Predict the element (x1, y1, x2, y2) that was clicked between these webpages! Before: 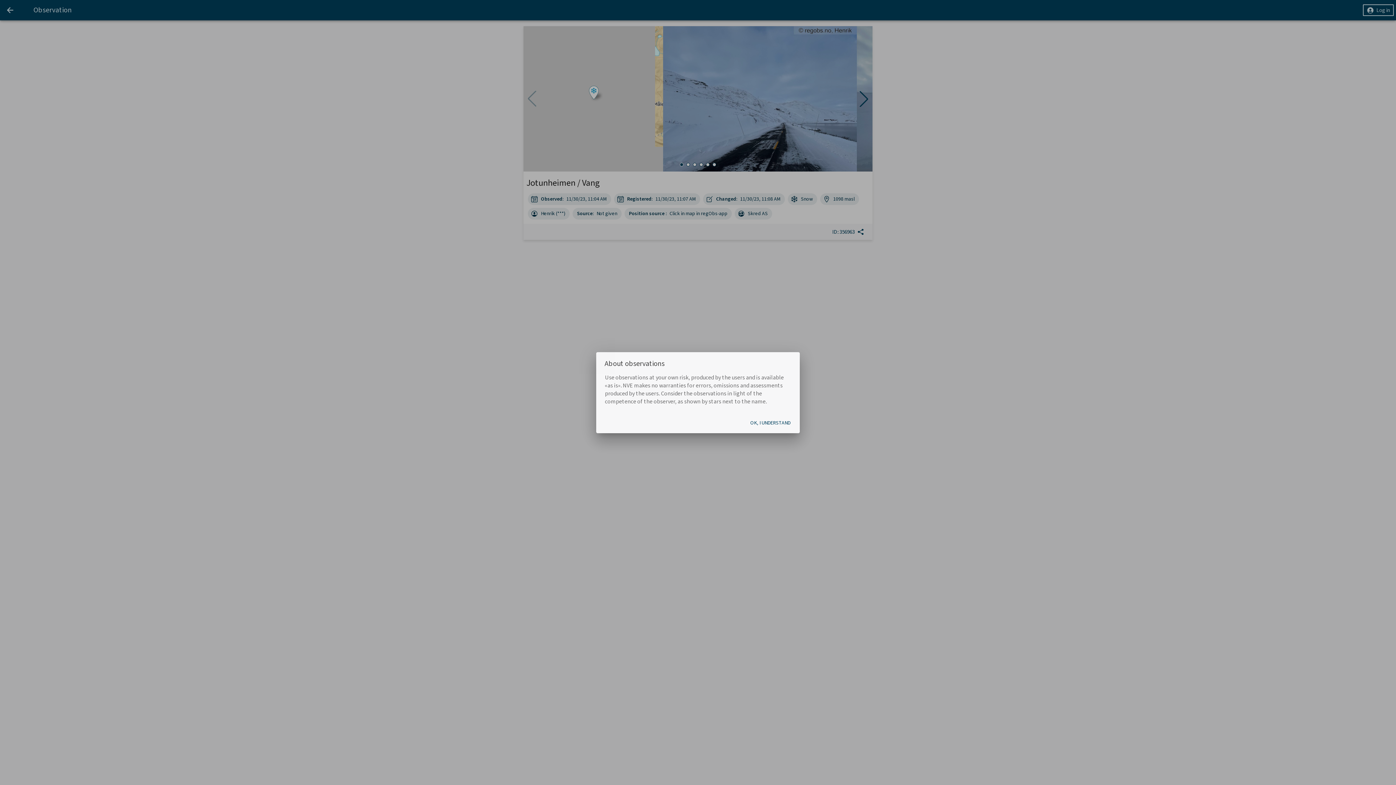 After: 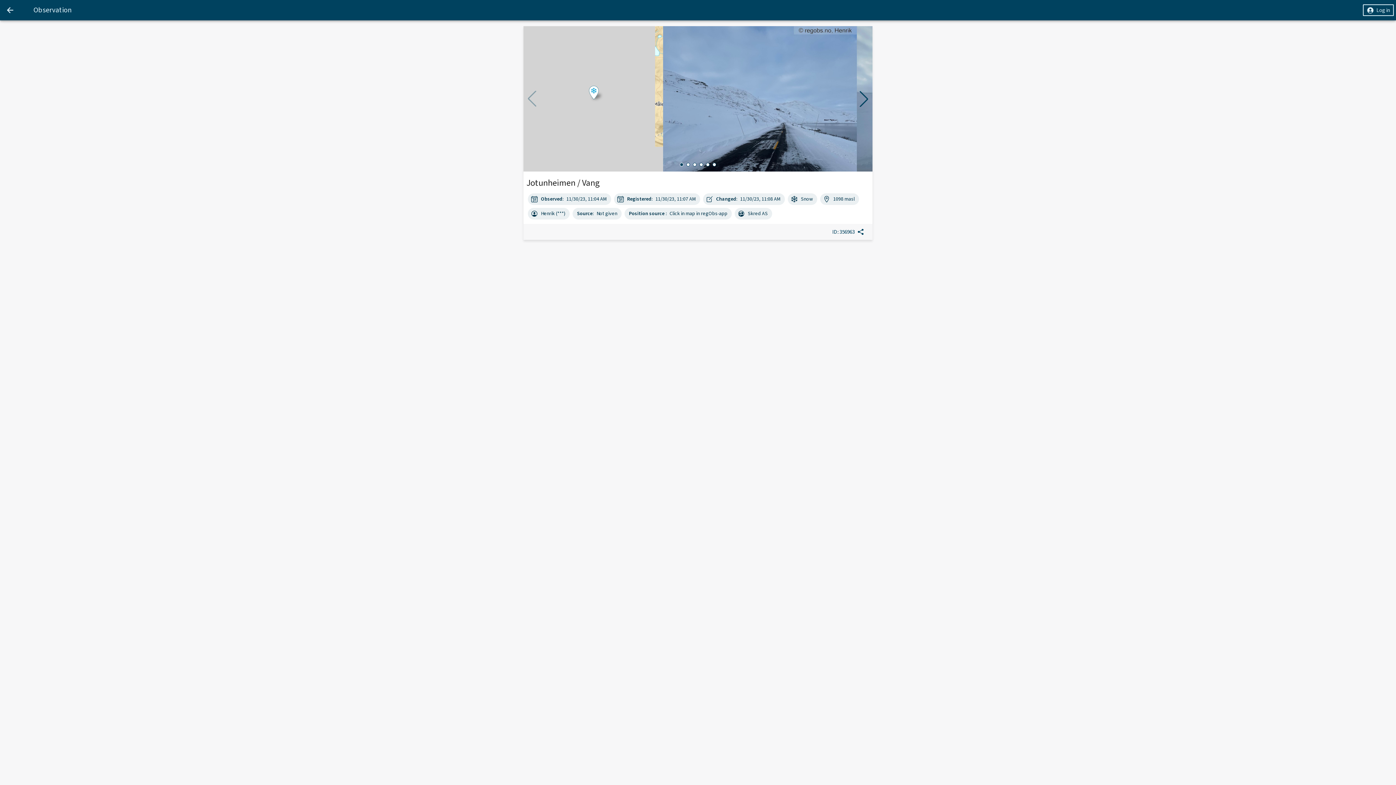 Action: label: OK, I UNDERSTAND bbox: (746, 415, 794, 430)